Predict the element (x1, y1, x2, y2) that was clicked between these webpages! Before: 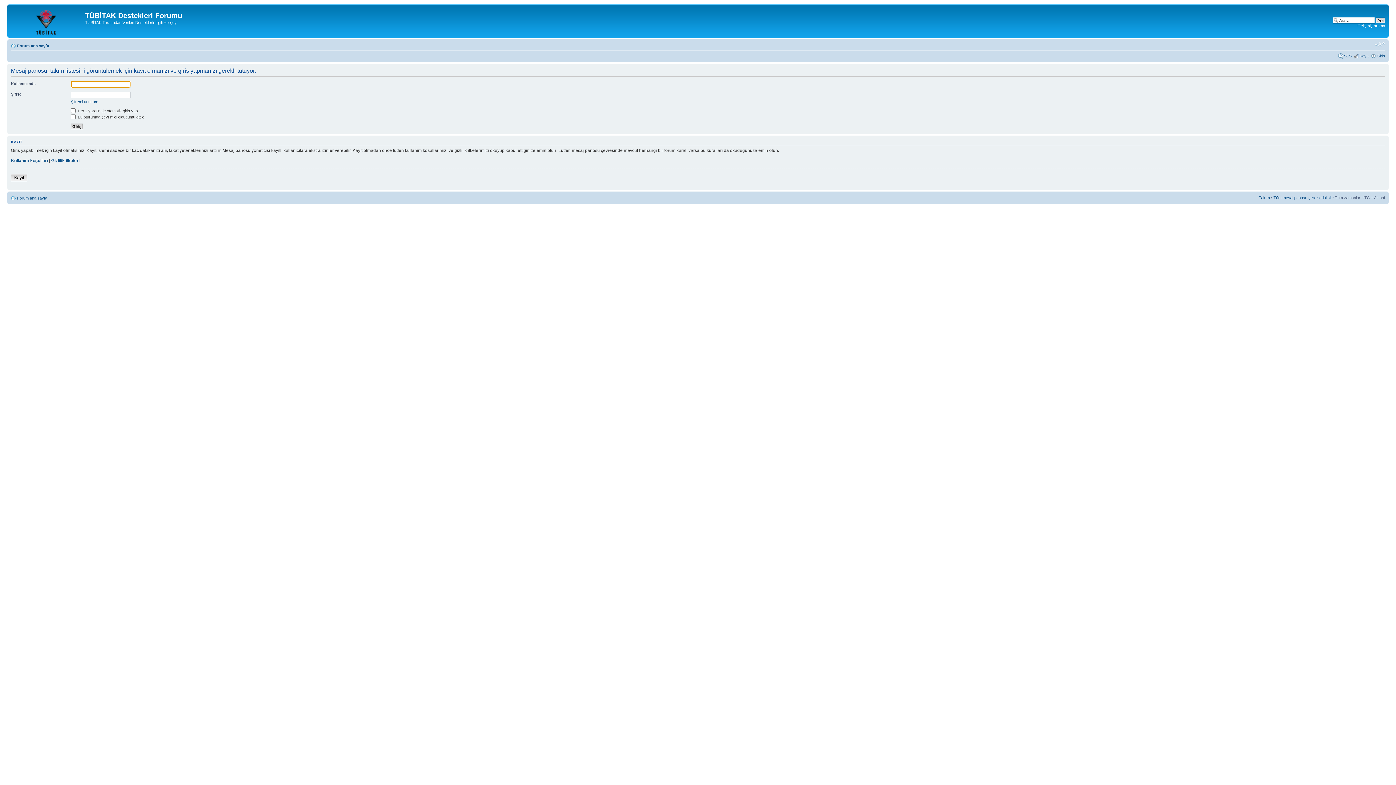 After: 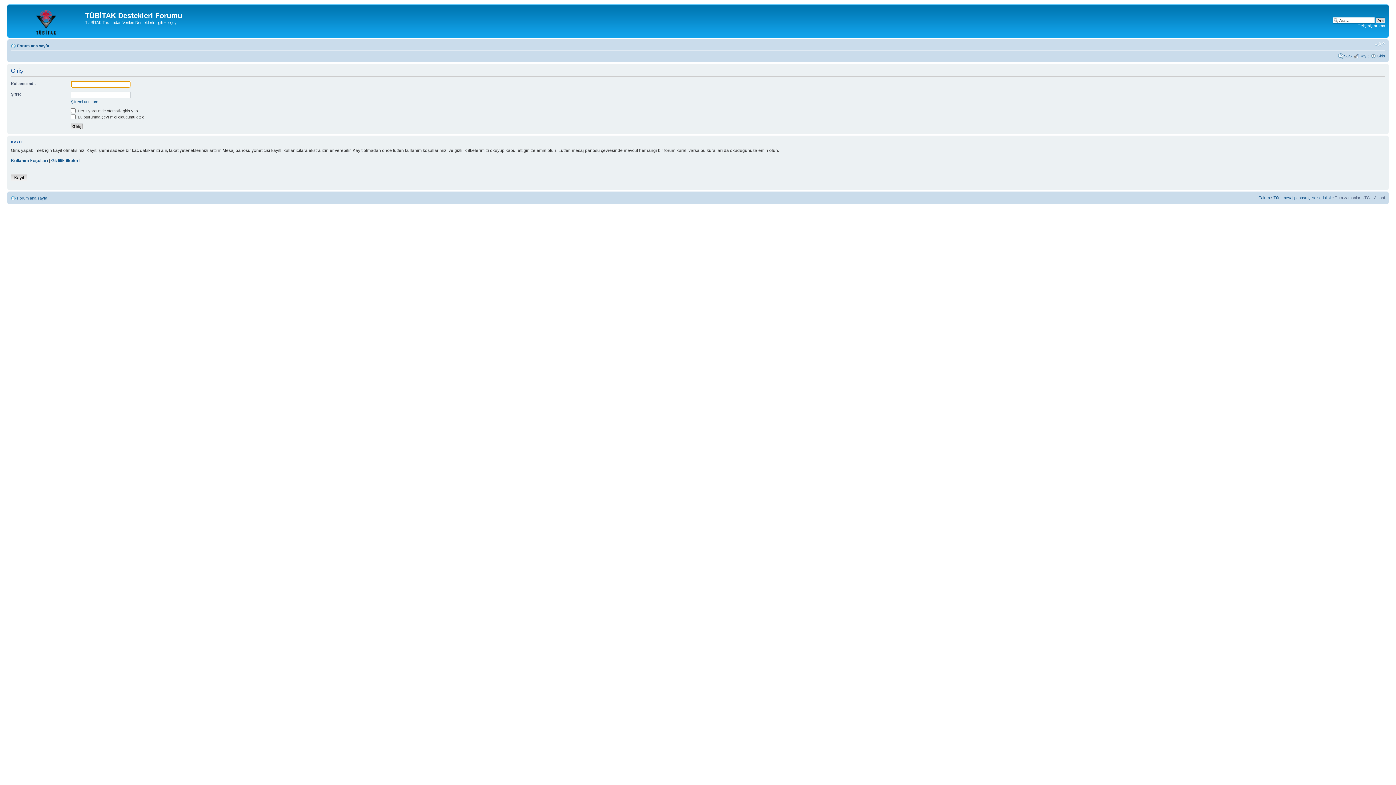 Action: label: Giriş bbox: (1377, 53, 1385, 58)